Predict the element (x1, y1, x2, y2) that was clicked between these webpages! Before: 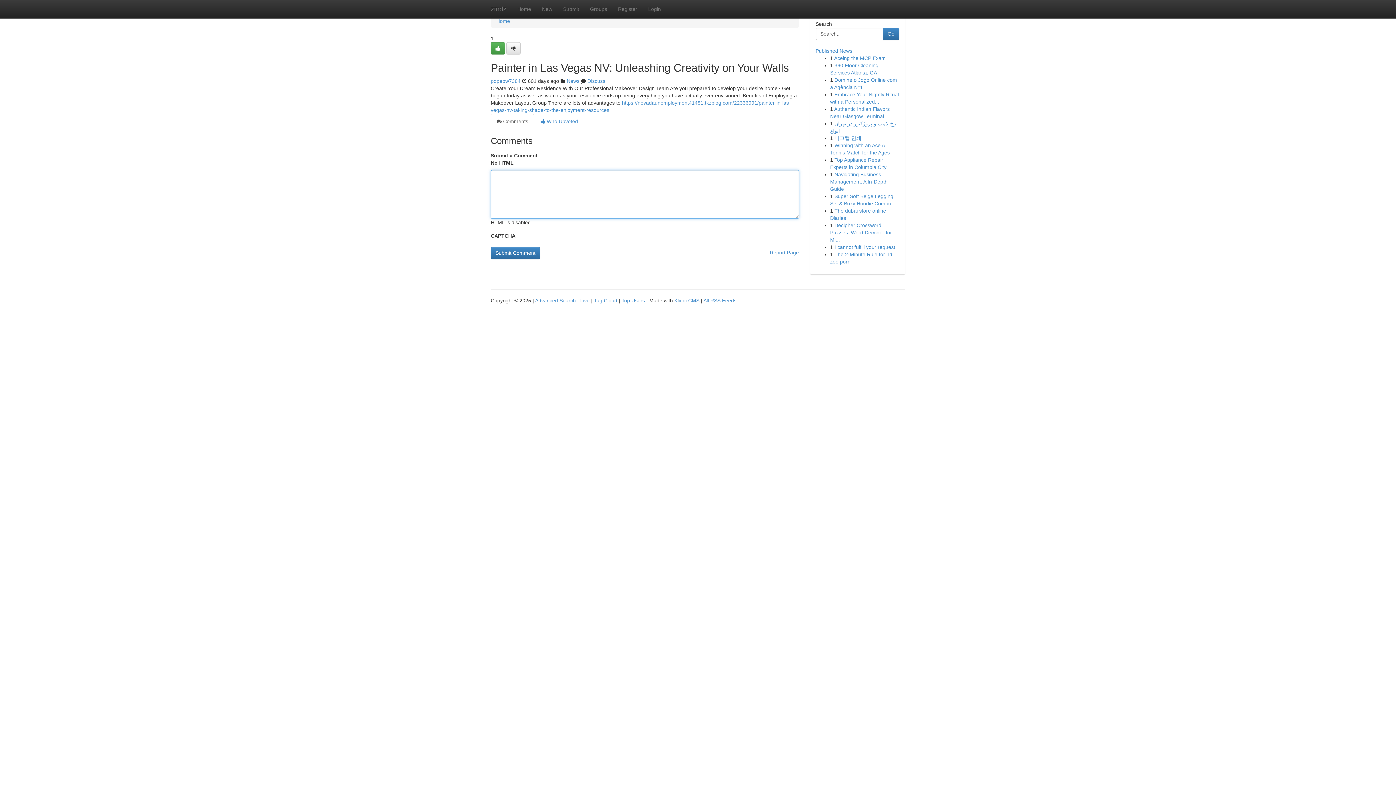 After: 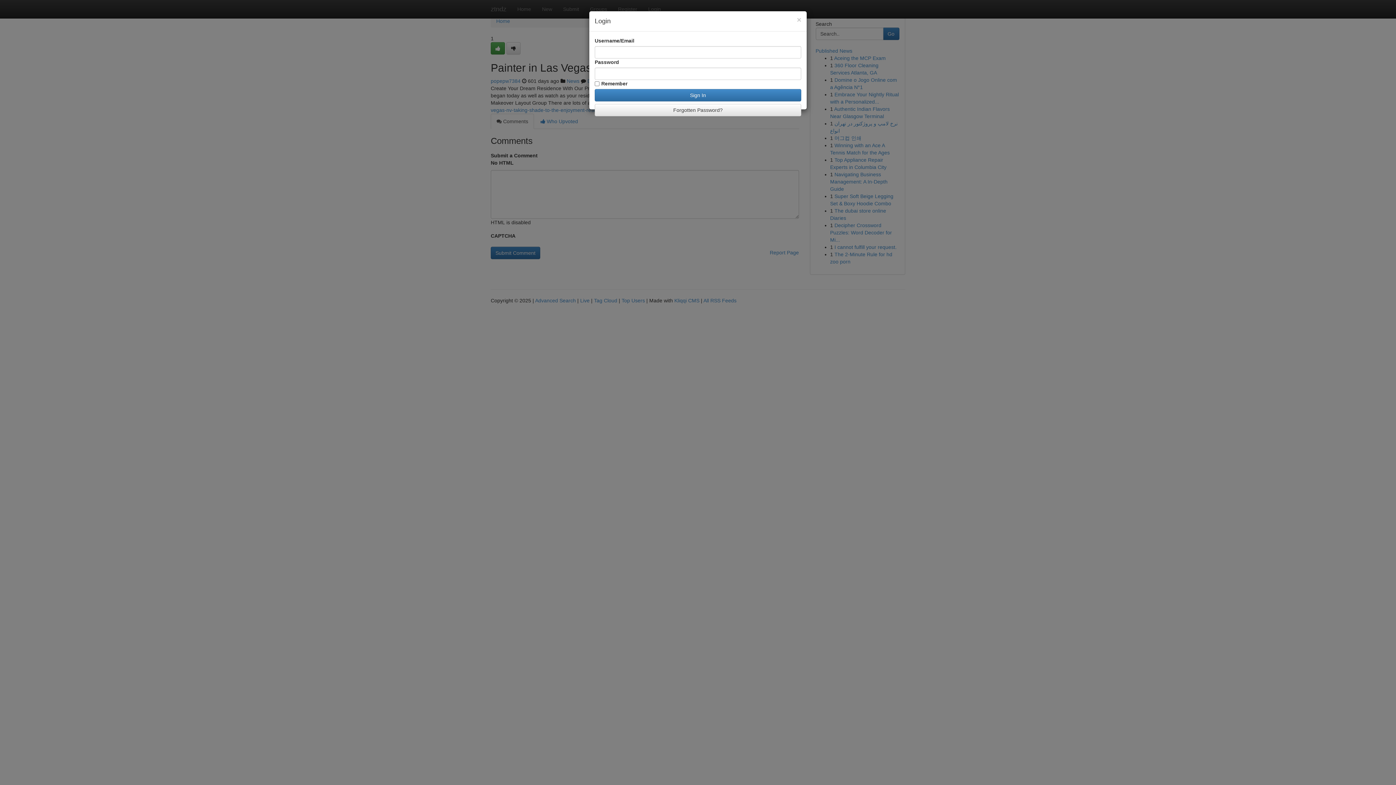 Action: bbox: (642, 0, 666, 18) label: Login